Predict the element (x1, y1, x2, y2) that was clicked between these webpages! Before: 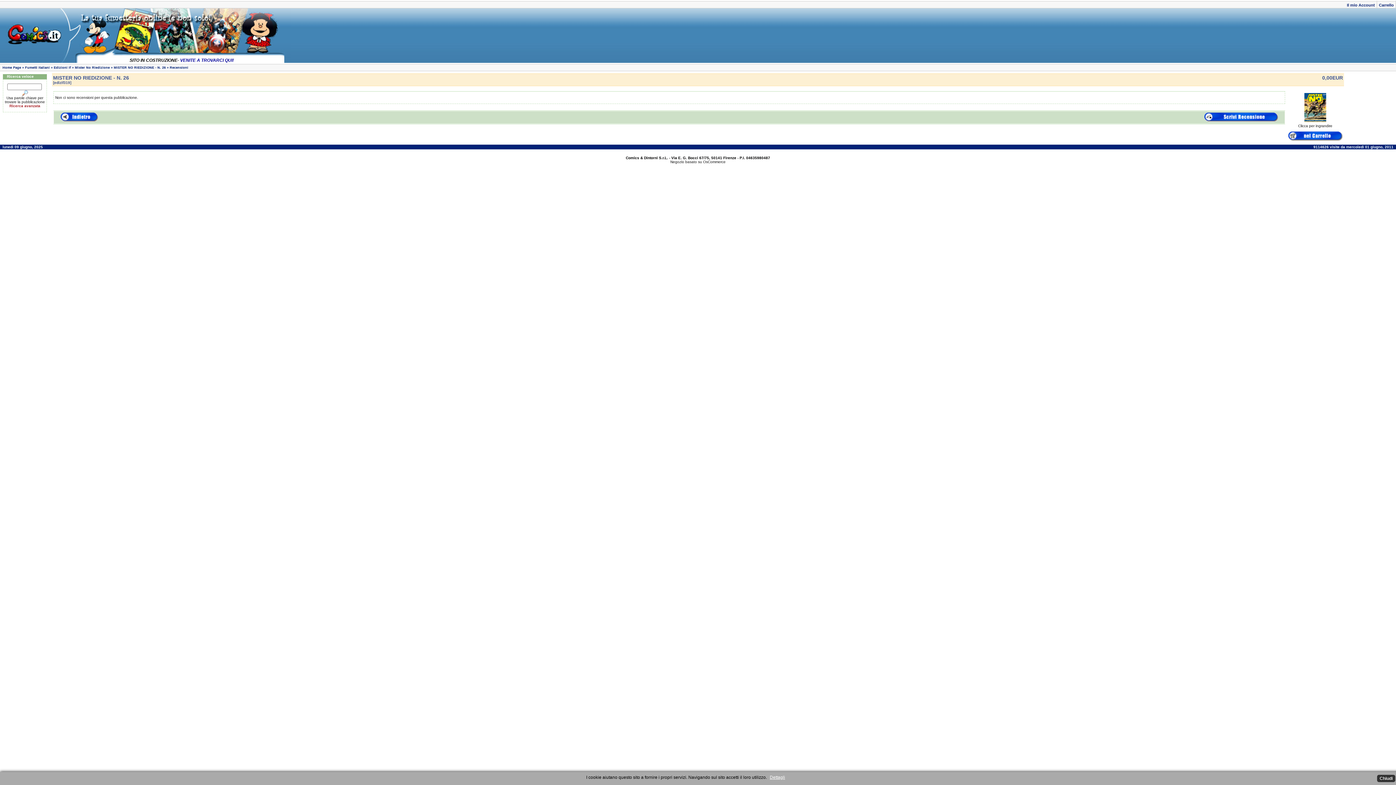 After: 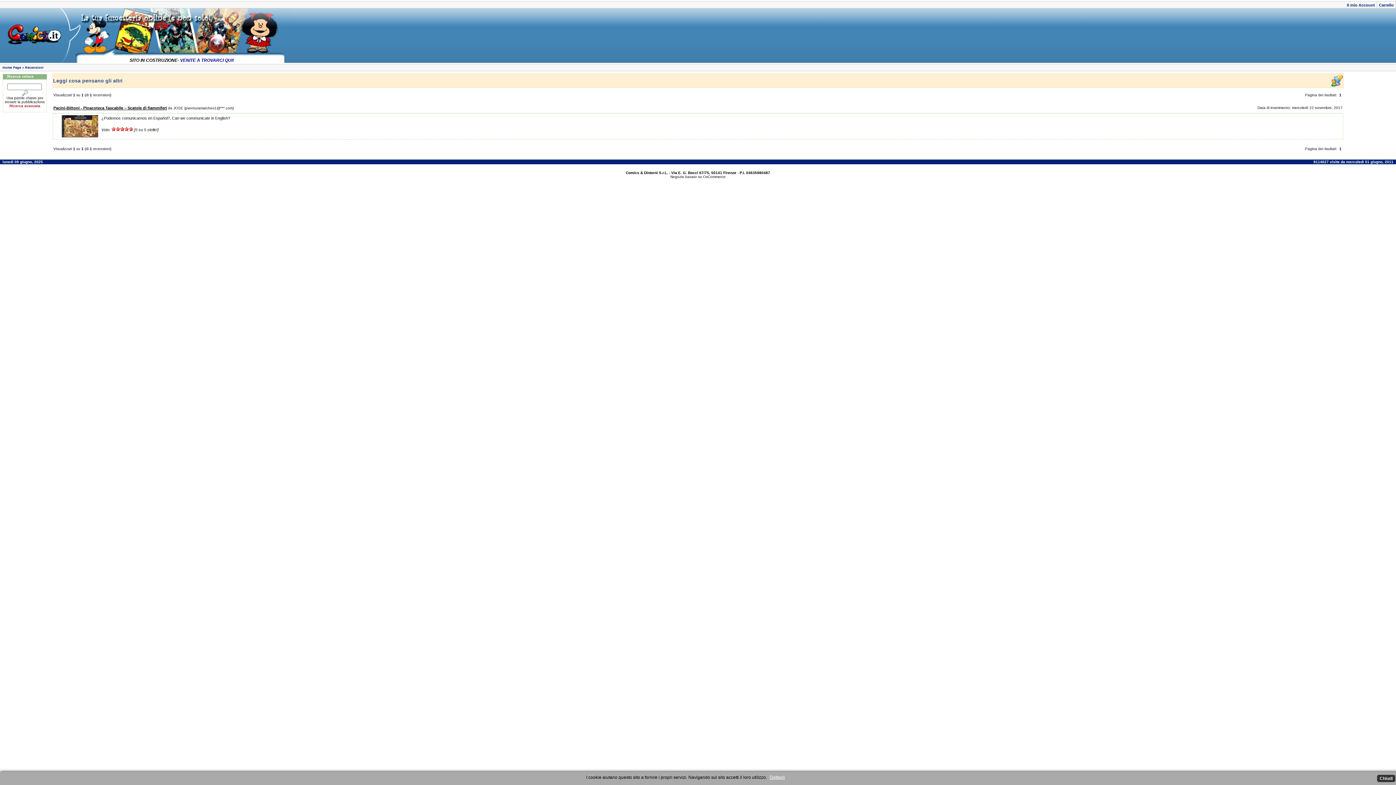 Action: bbox: (1288, 137, 1342, 141)